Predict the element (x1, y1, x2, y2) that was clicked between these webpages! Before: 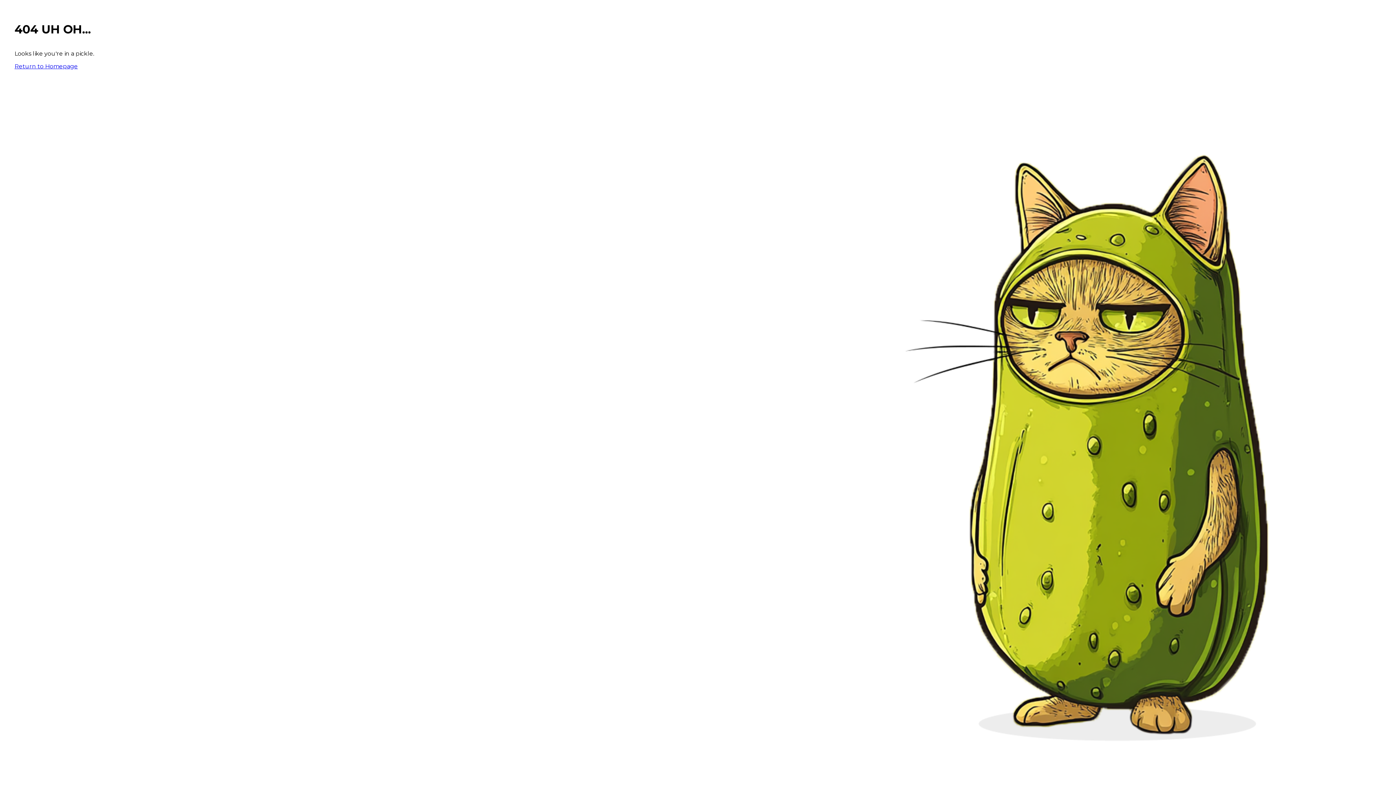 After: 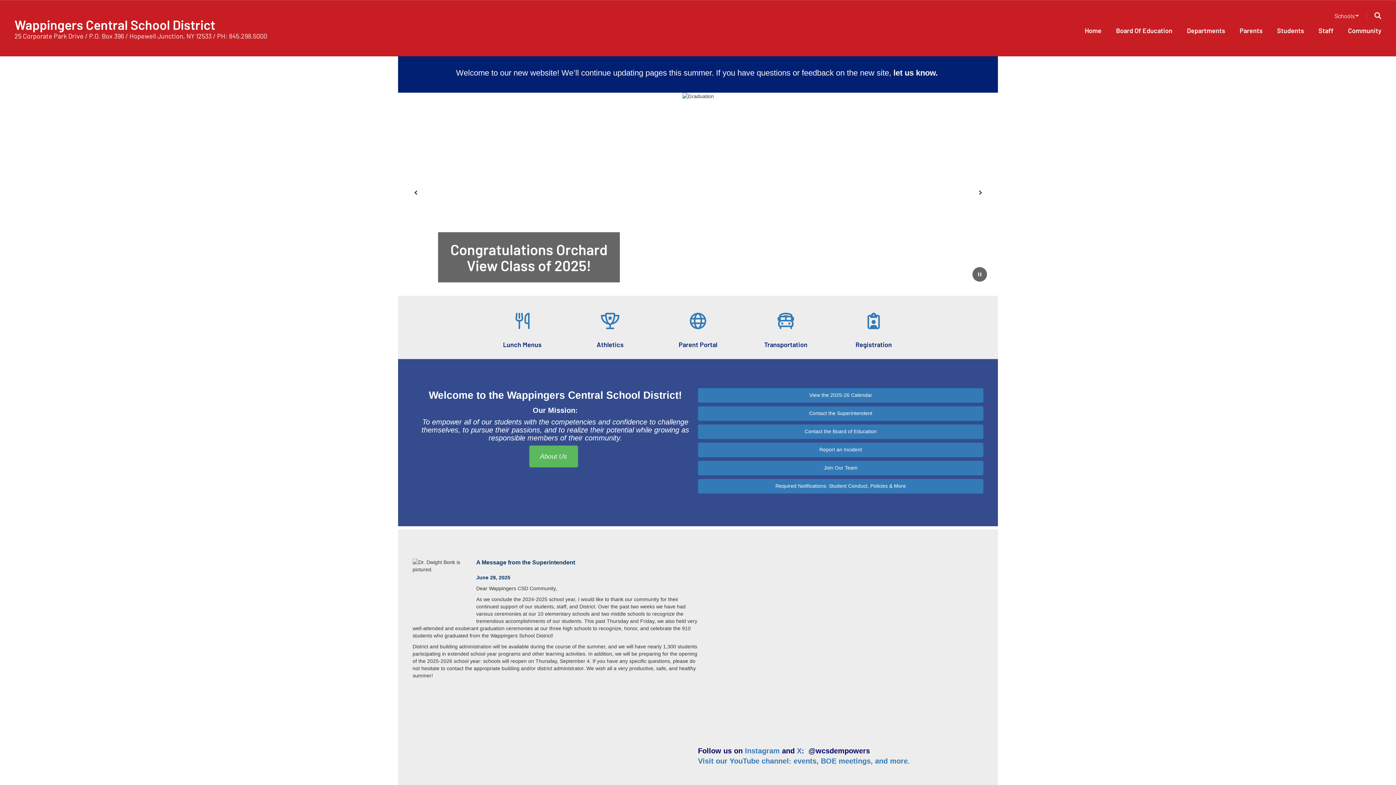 Action: label: Return to Homepage bbox: (14, 62, 77, 69)